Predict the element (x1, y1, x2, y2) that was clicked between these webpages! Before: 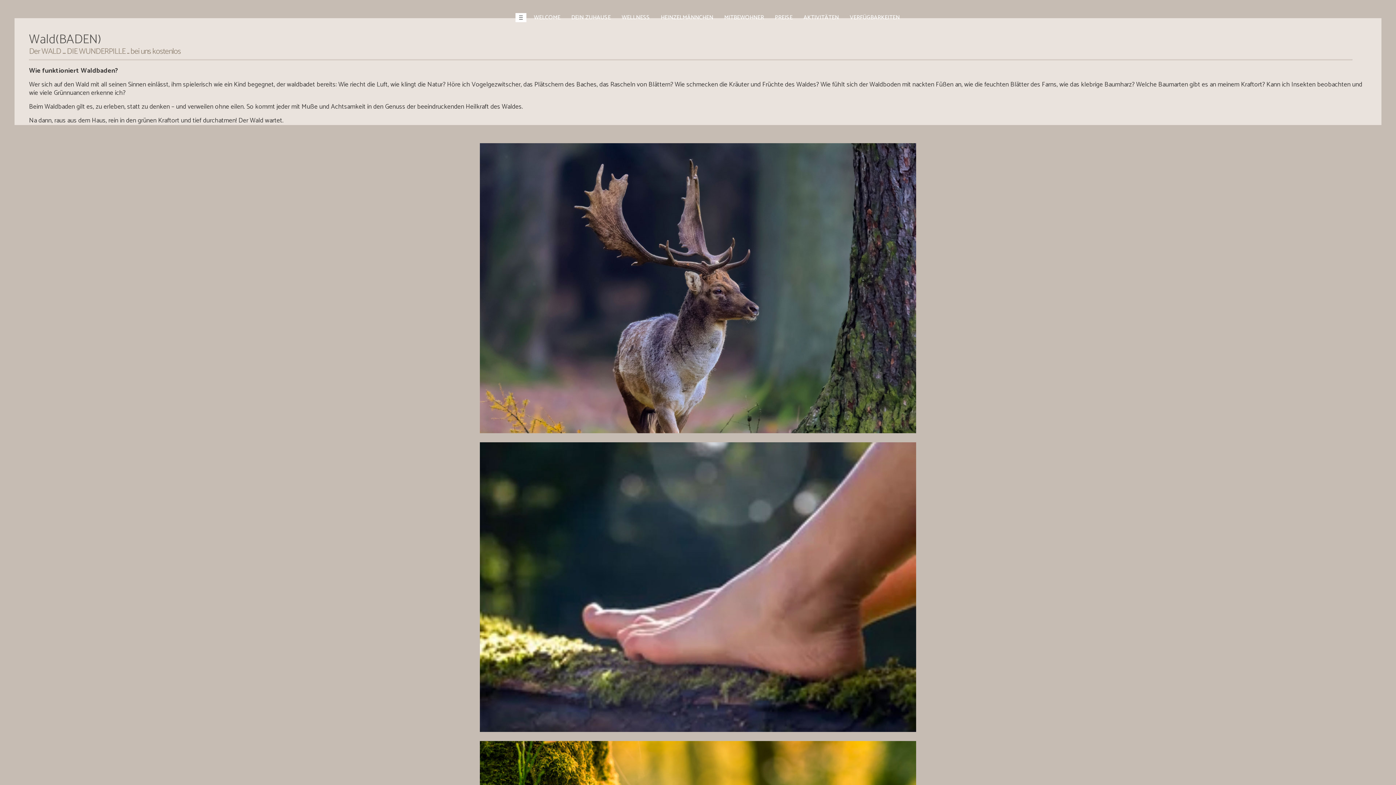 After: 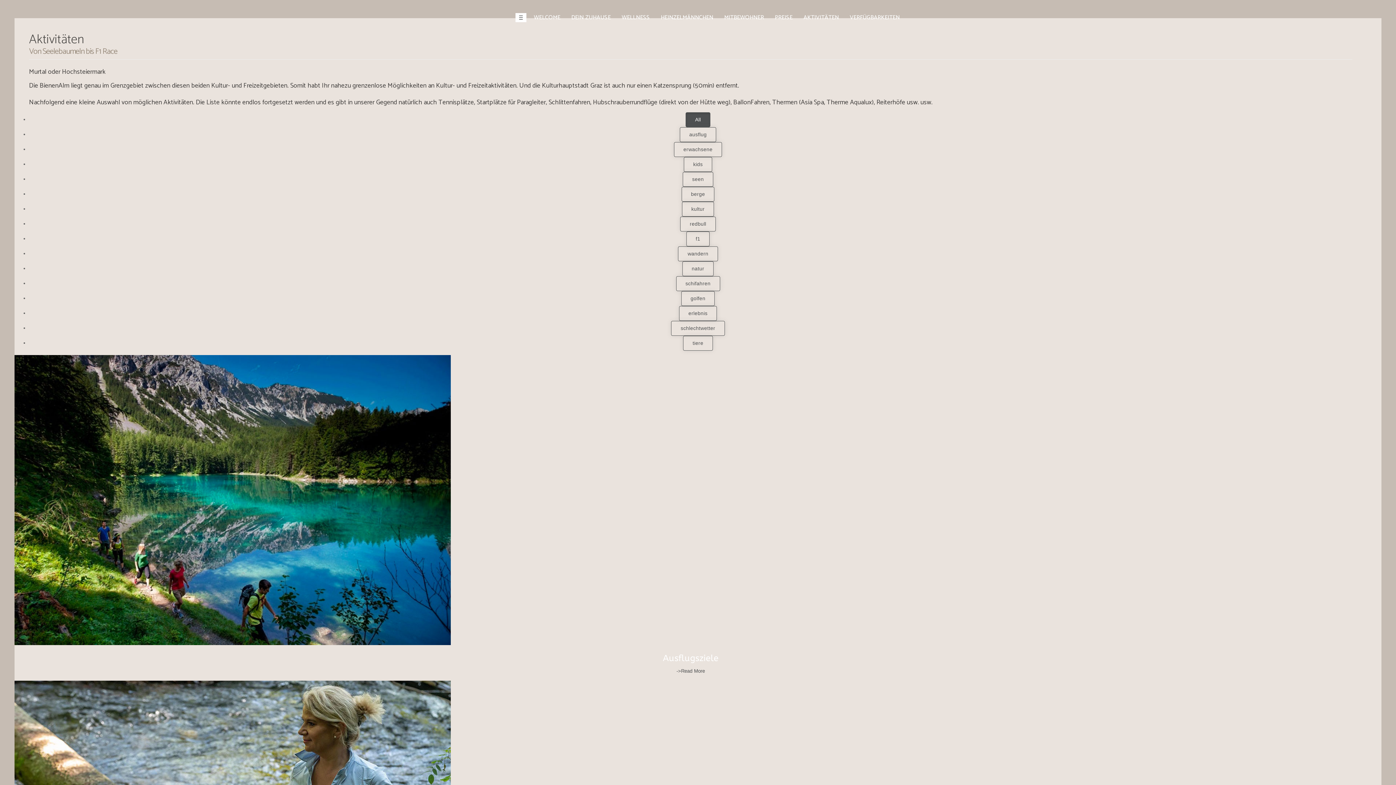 Action: label: AKTIVITÄTEN bbox: (798, 10, 844, 24)